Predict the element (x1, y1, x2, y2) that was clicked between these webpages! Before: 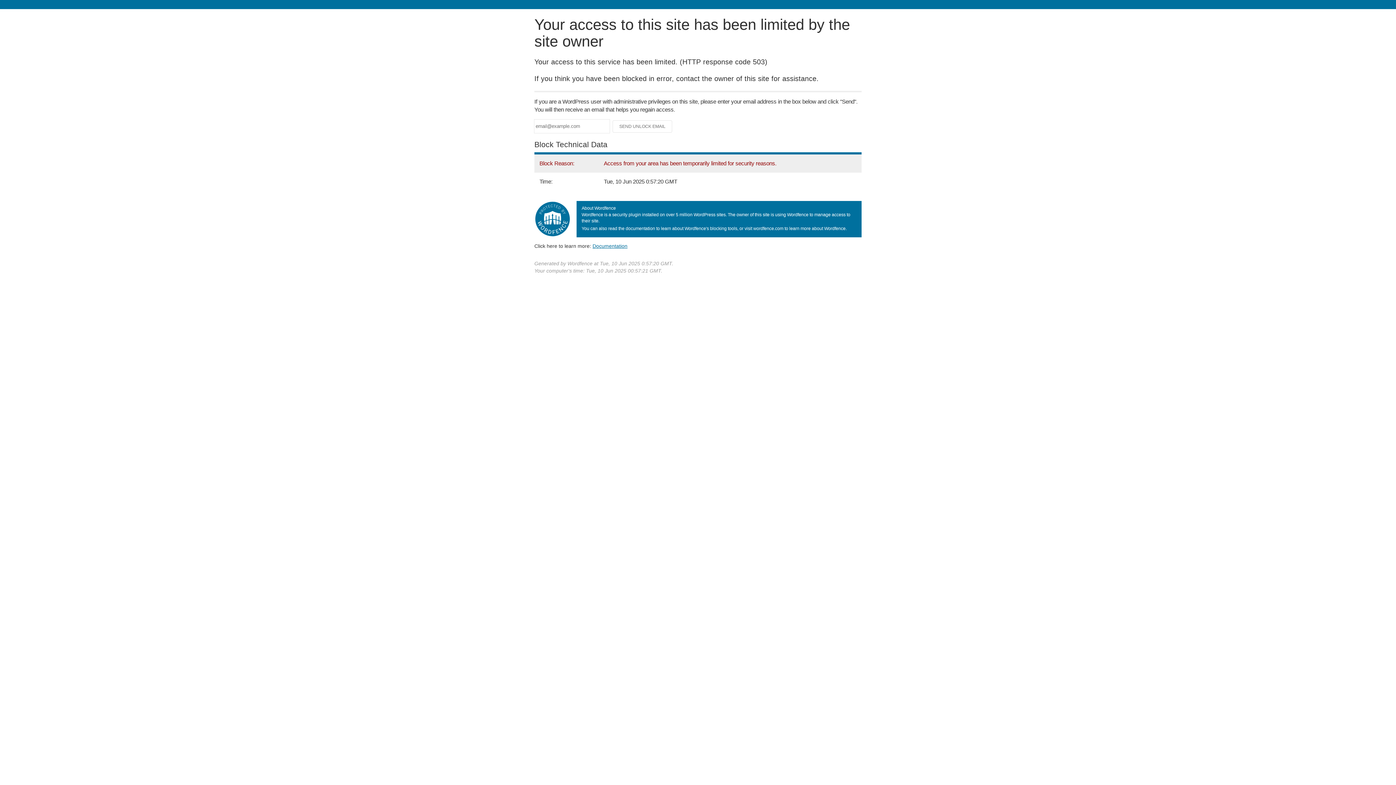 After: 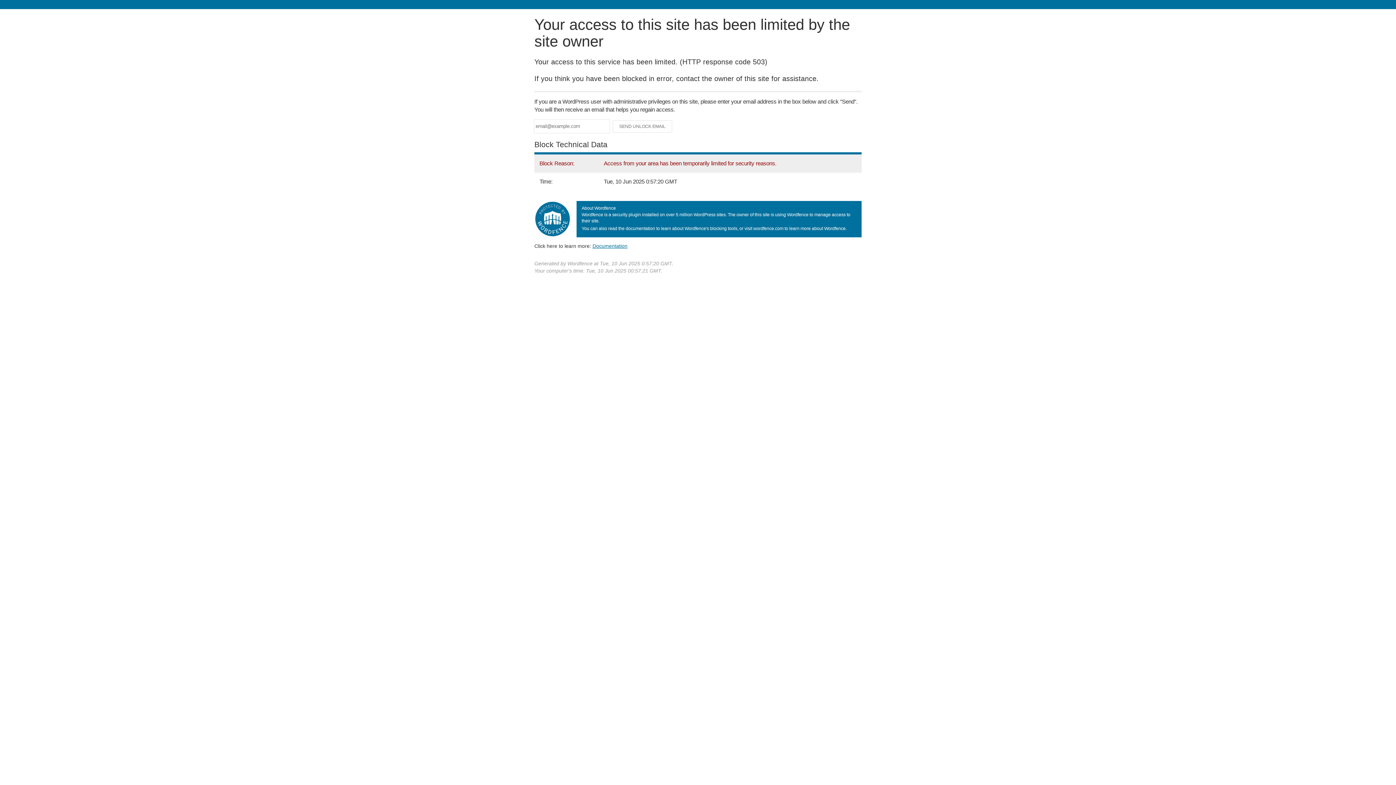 Action: bbox: (592, 243, 627, 248) label: Documentation